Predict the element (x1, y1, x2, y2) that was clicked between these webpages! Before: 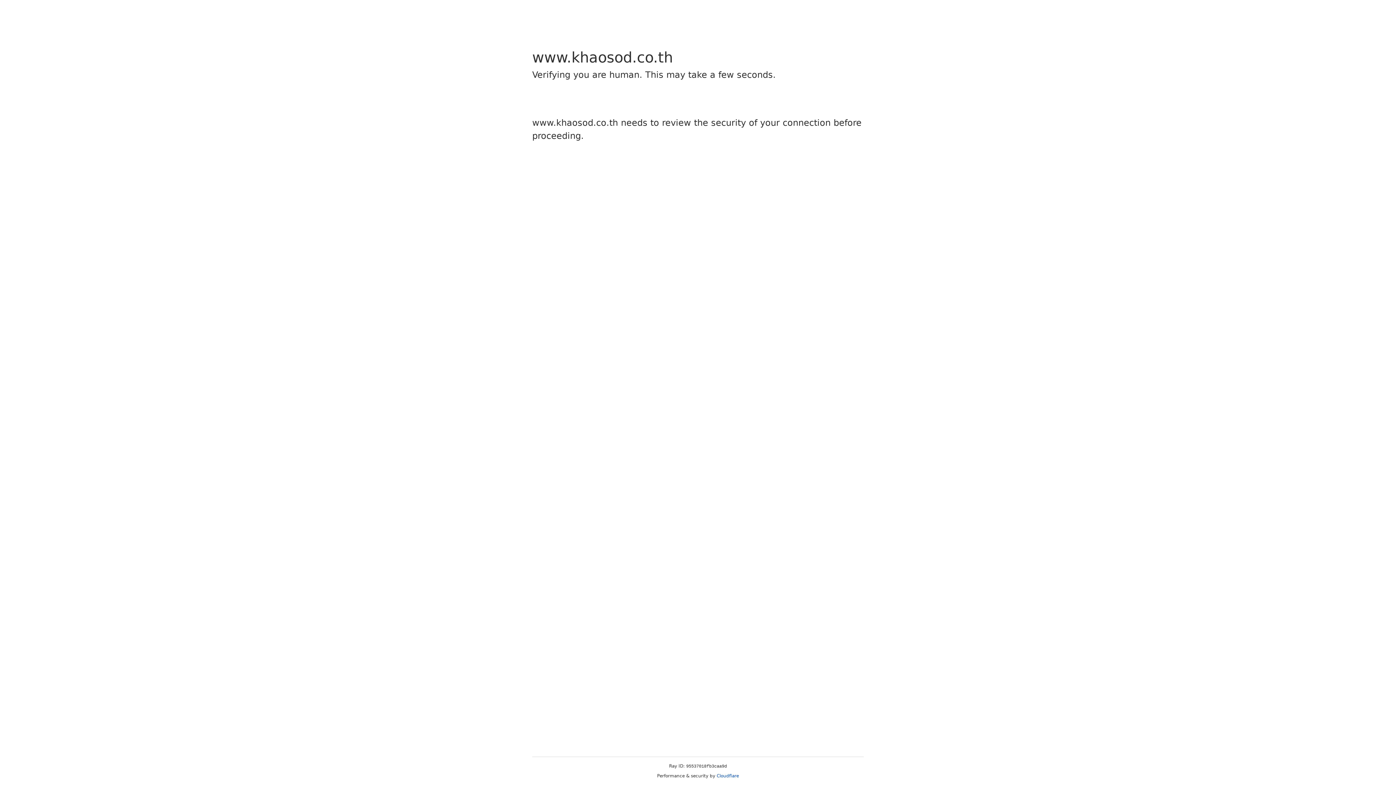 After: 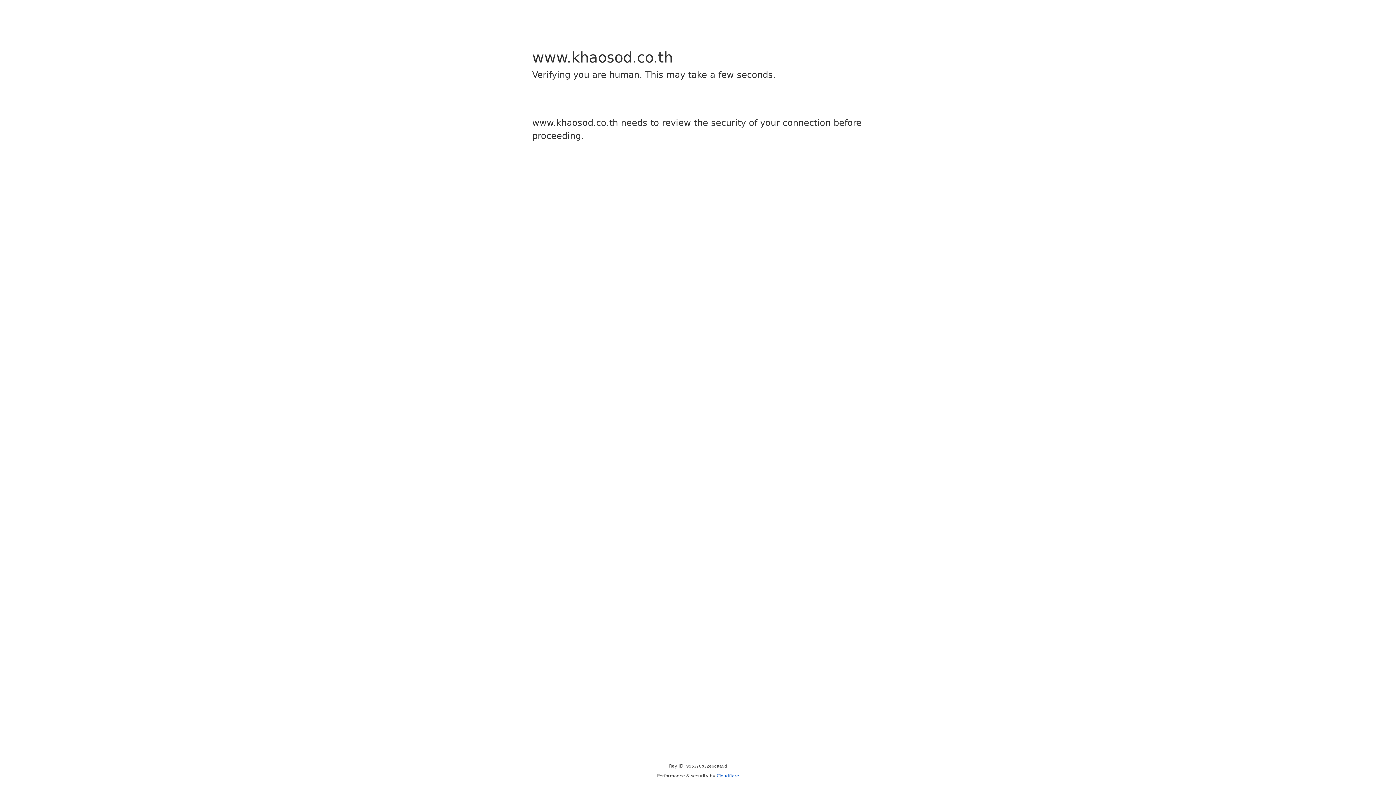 Action: label: Cloudflare bbox: (716, 773, 739, 778)